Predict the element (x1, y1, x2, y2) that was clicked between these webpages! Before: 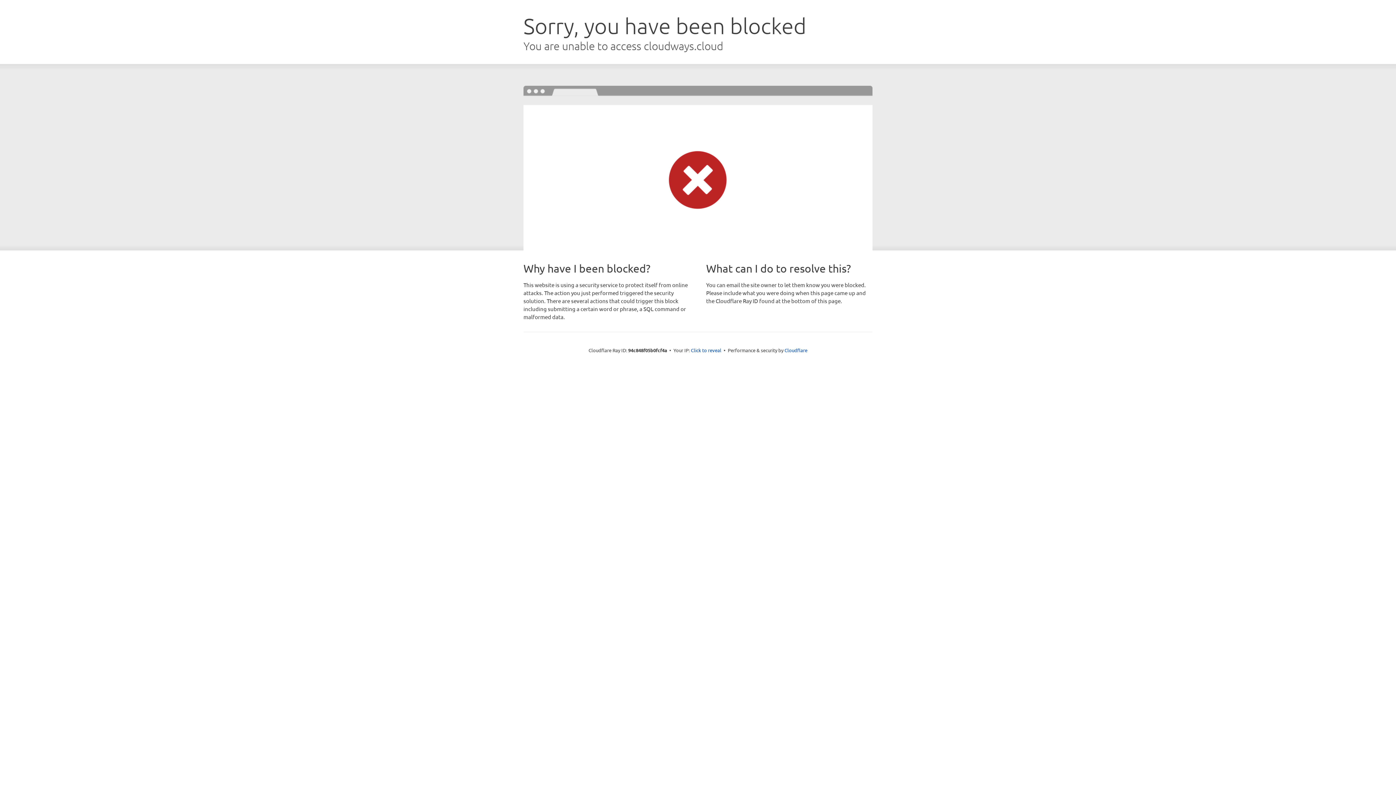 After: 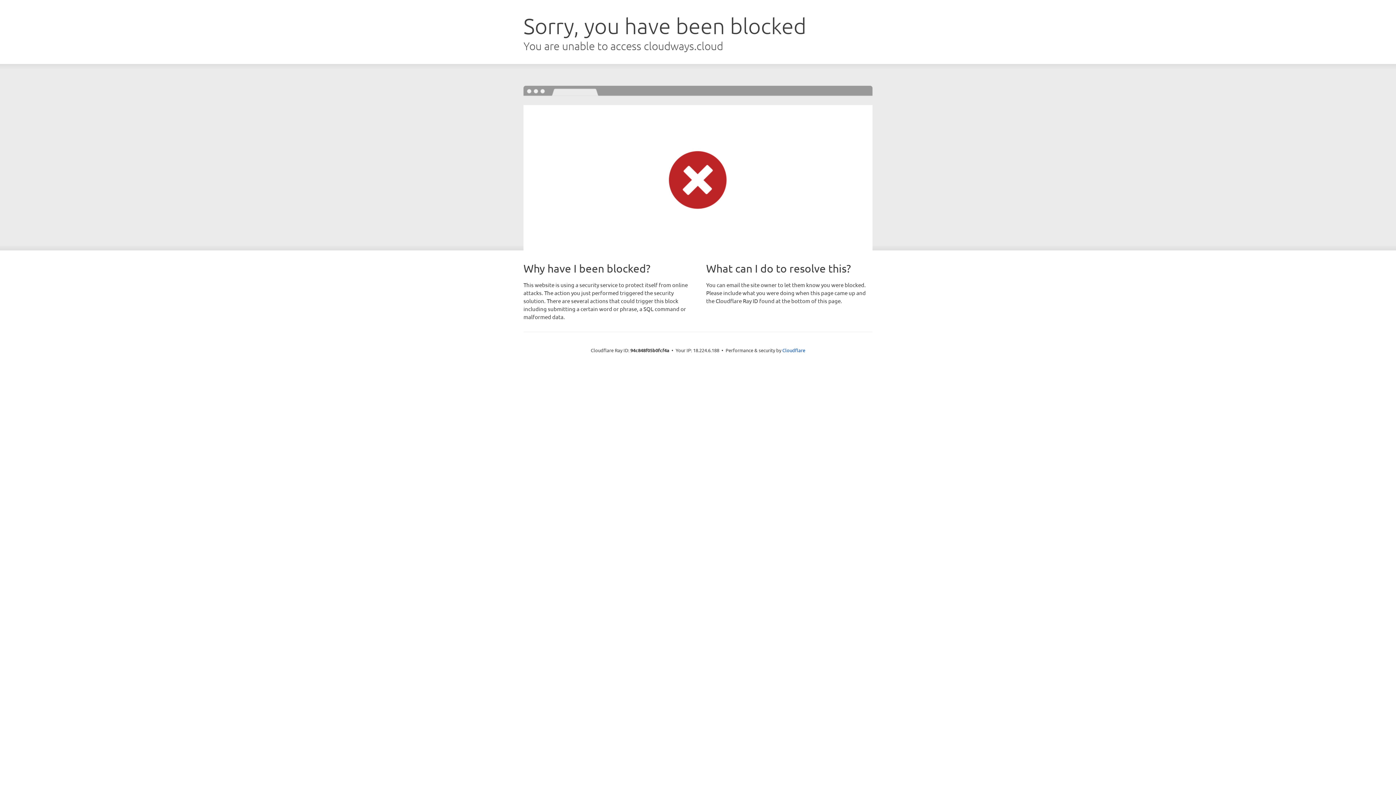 Action: label: Click to reveal bbox: (691, 346, 721, 353)